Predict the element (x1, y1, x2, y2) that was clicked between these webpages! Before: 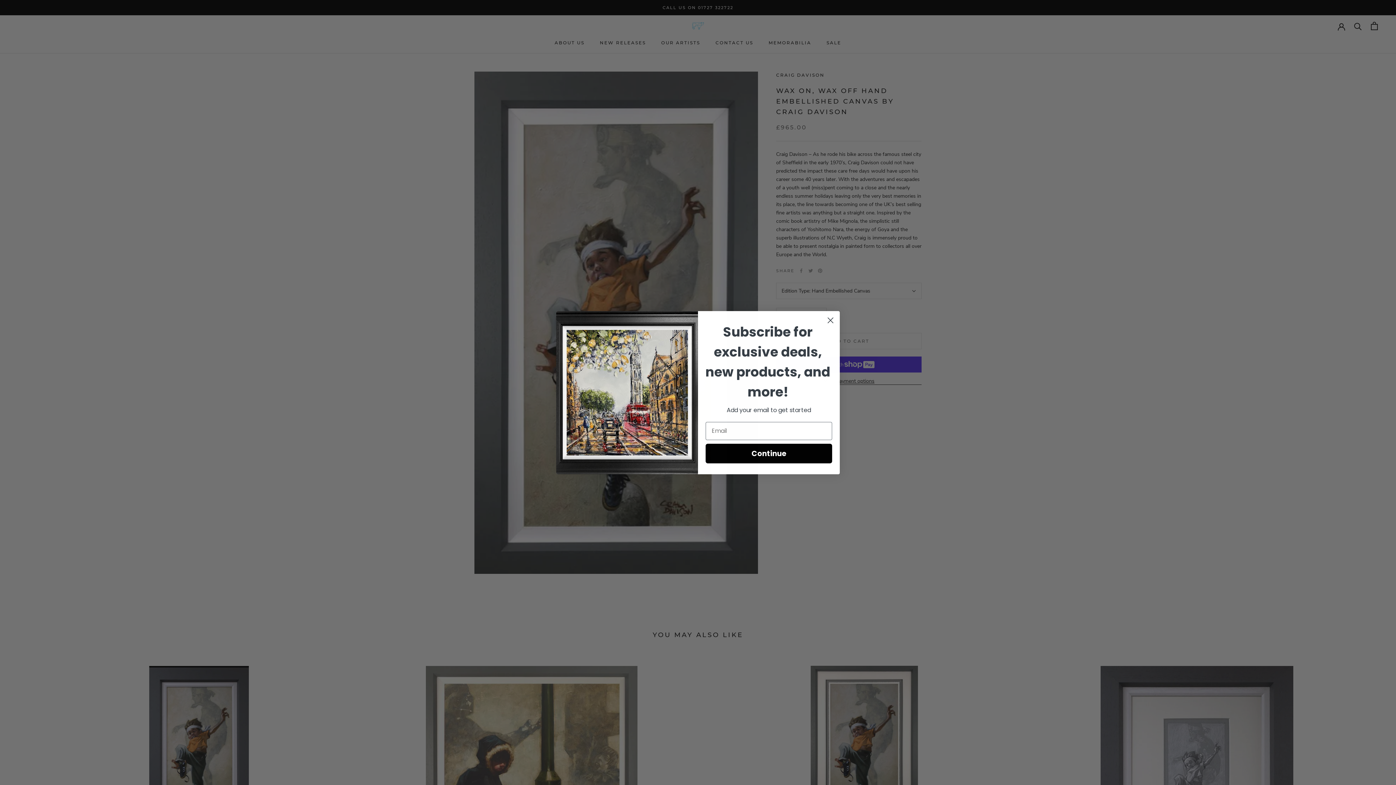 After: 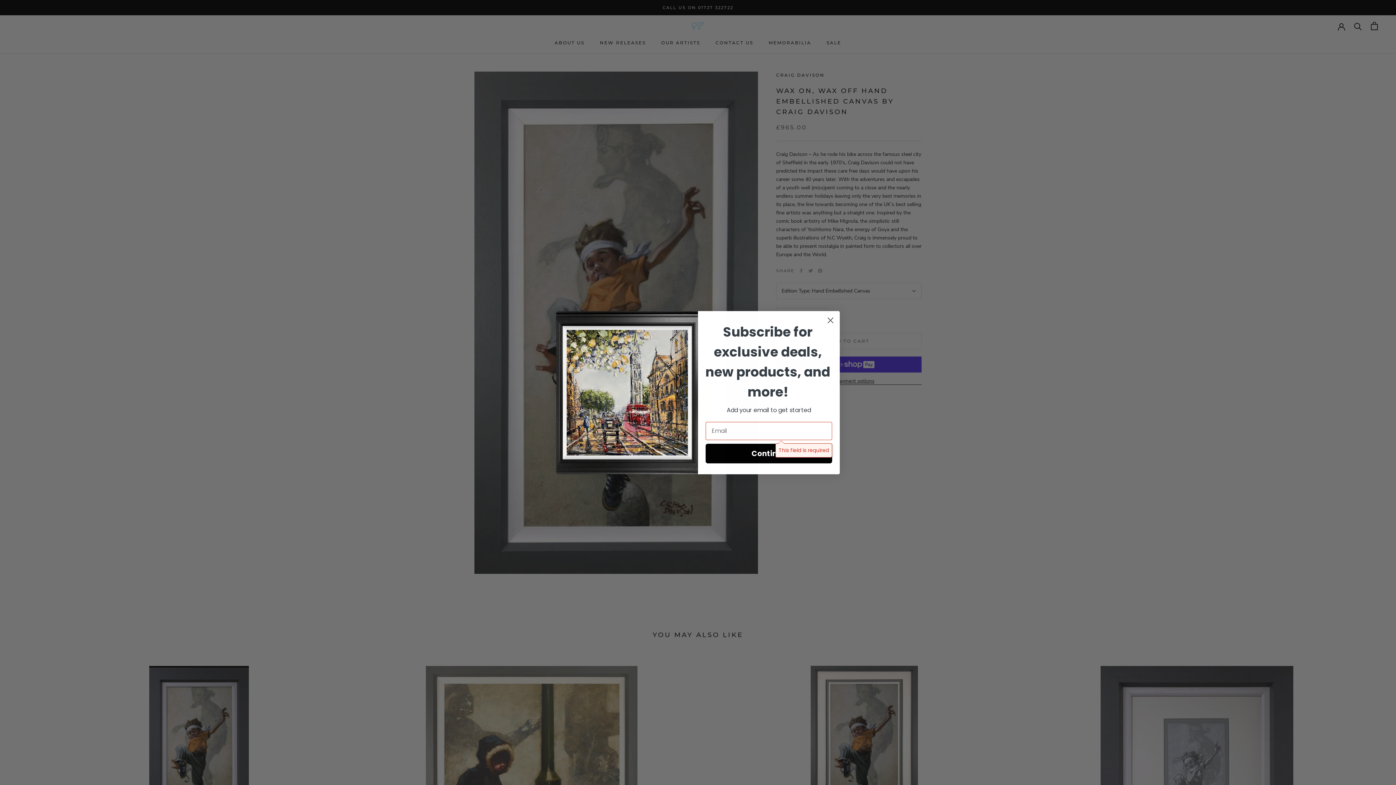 Action: label: Continue bbox: (705, 443, 832, 463)